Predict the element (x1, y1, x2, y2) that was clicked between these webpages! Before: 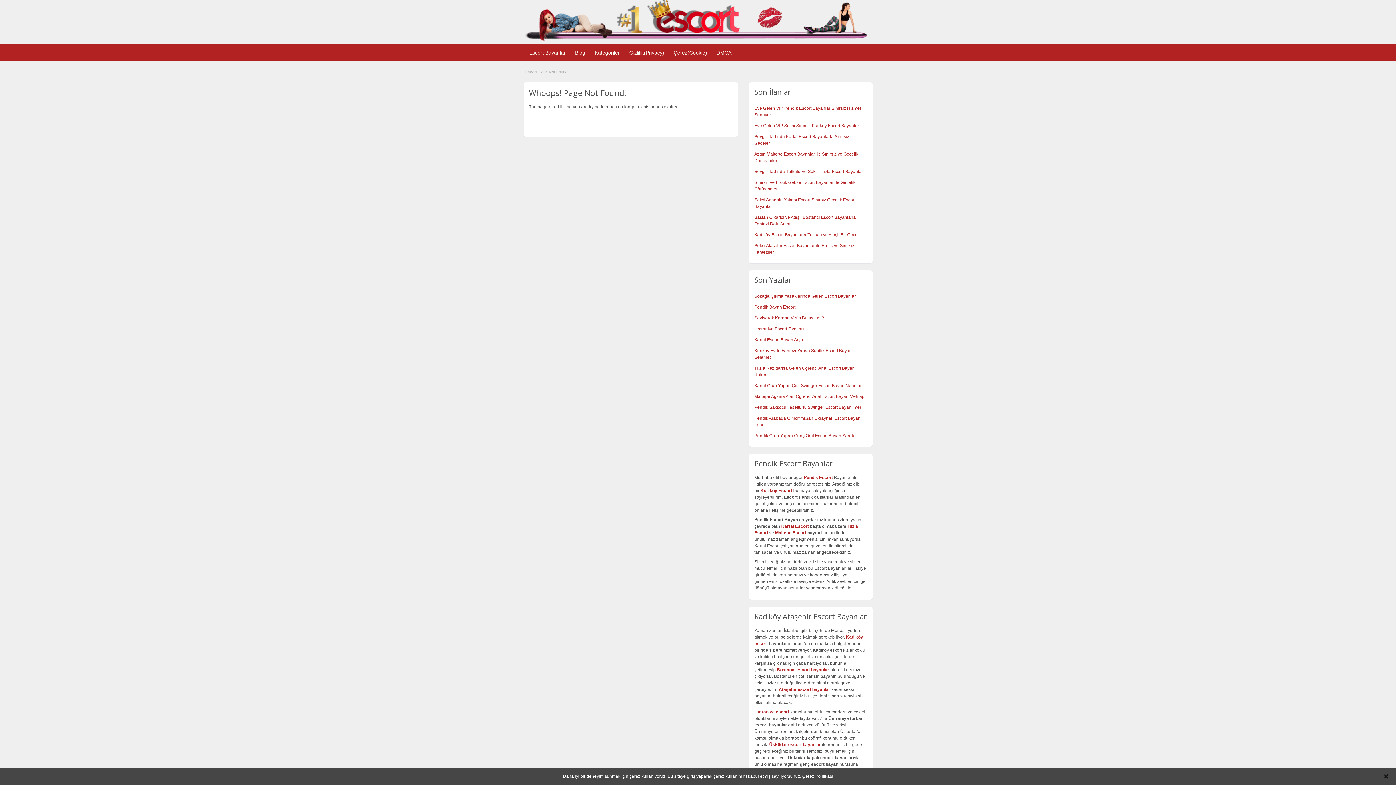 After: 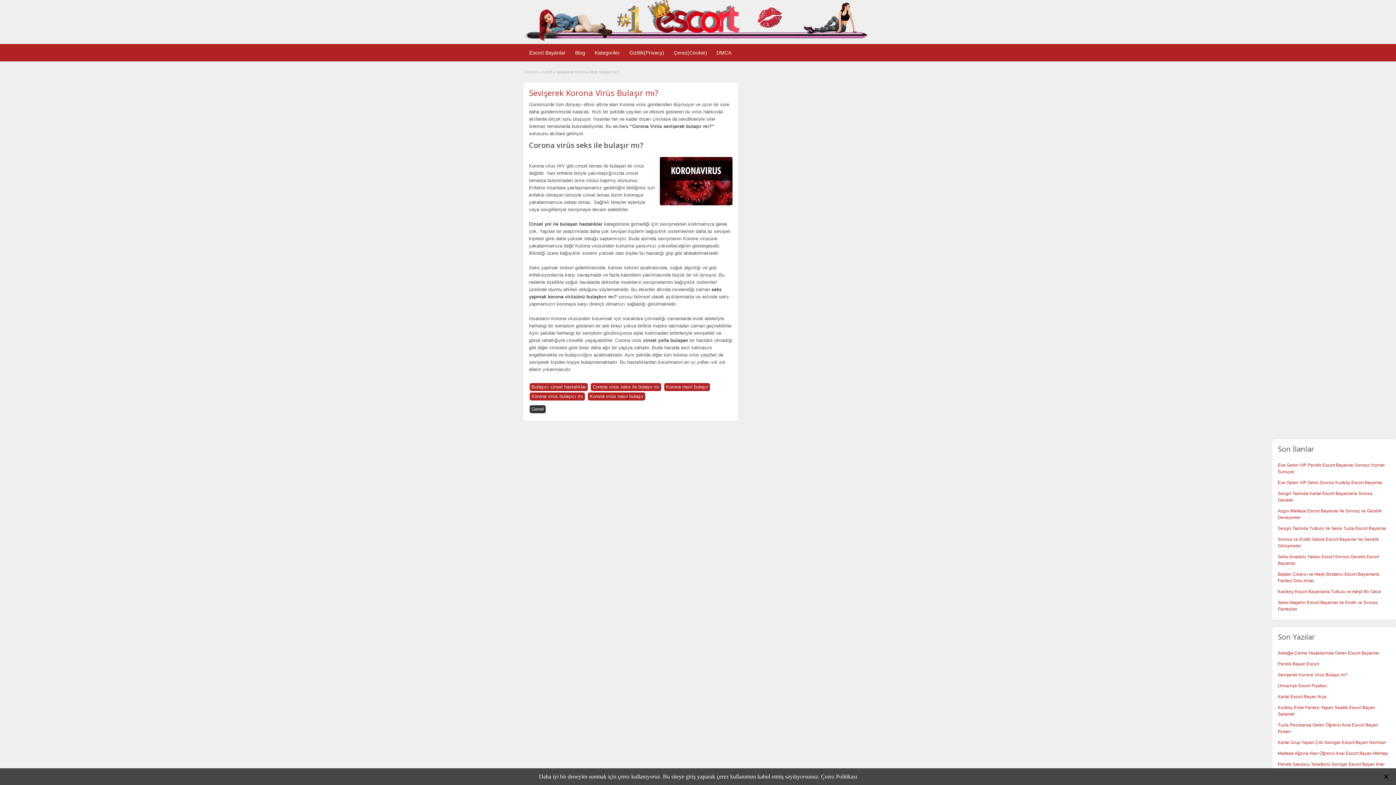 Action: bbox: (754, 315, 824, 320) label: Sevişerek Korona Virüs Bulaşır mı?